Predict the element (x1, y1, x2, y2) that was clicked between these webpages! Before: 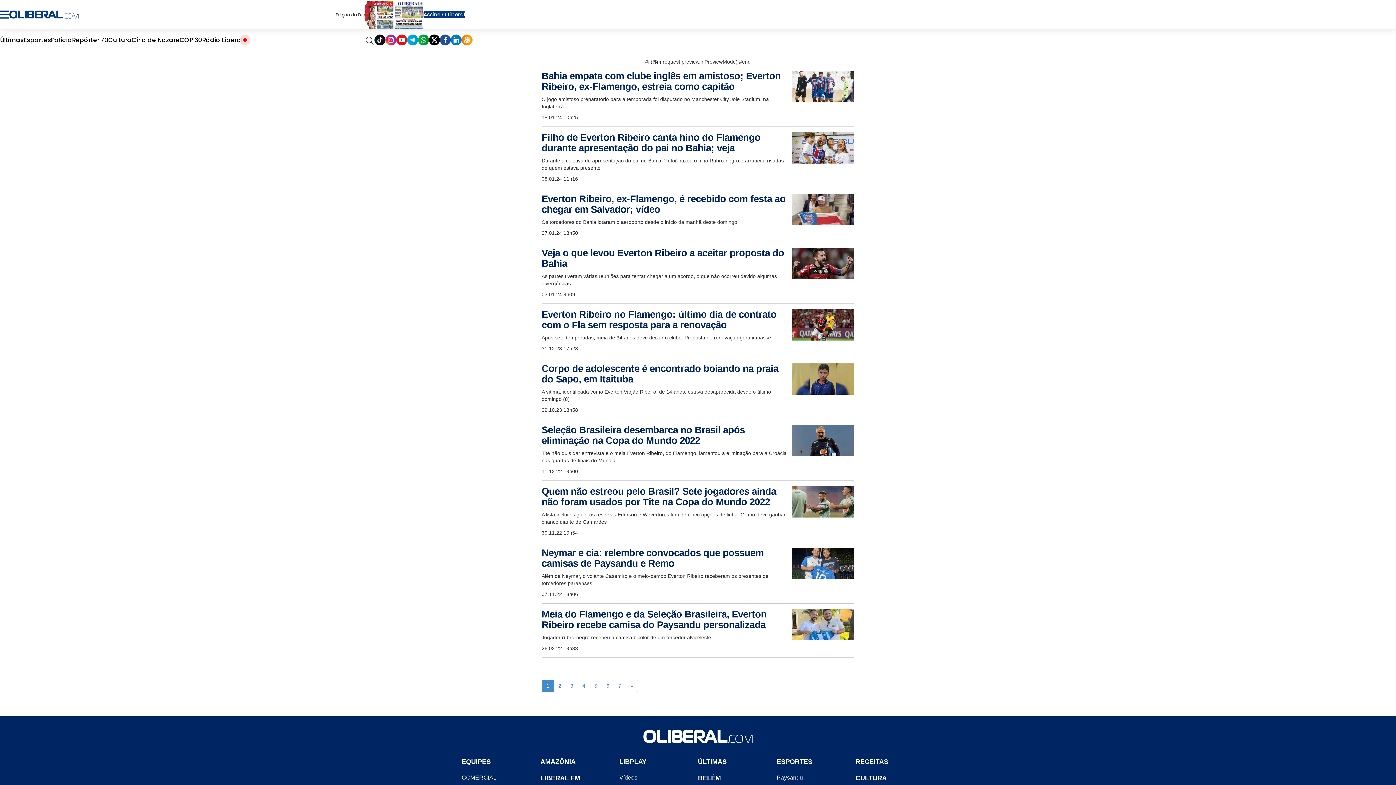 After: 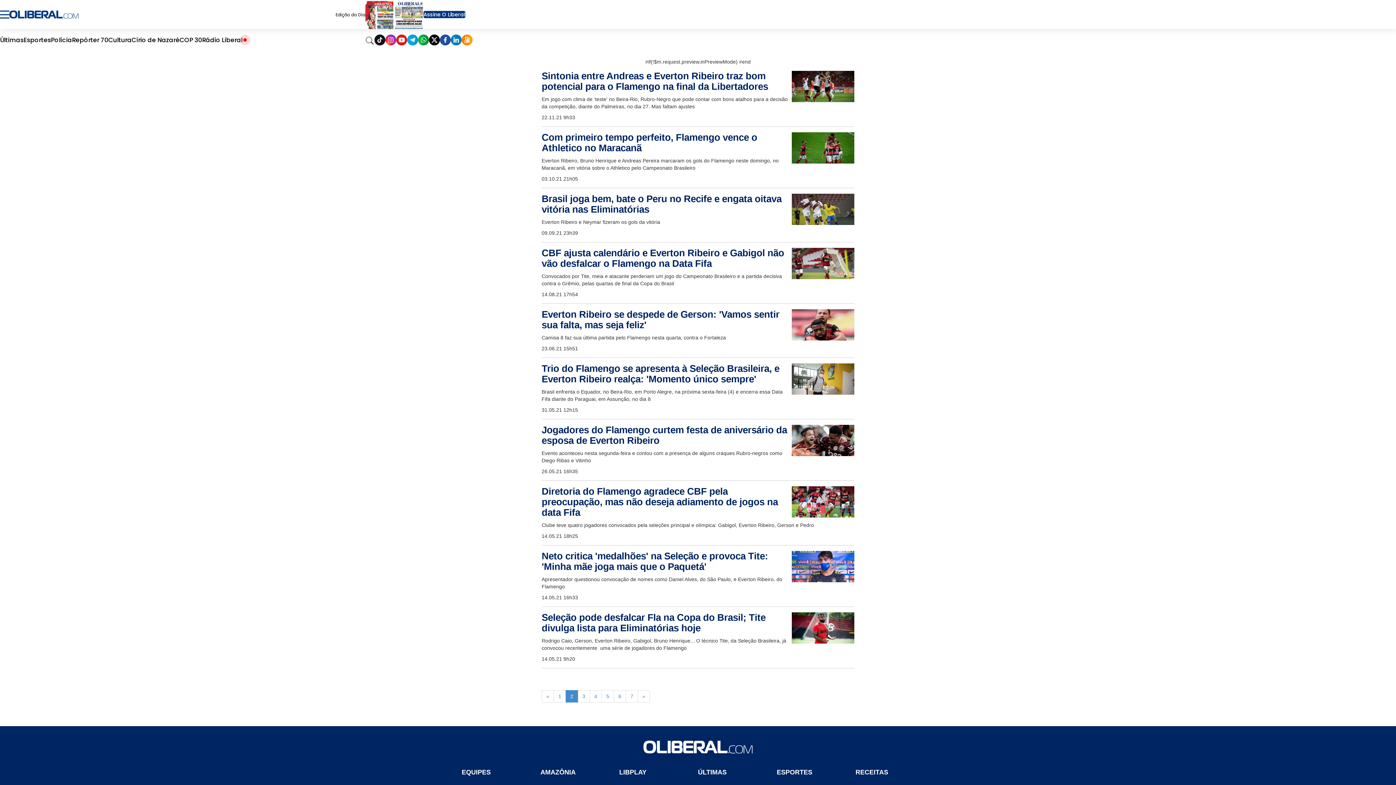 Action: bbox: (553, 680, 566, 692) label: 2